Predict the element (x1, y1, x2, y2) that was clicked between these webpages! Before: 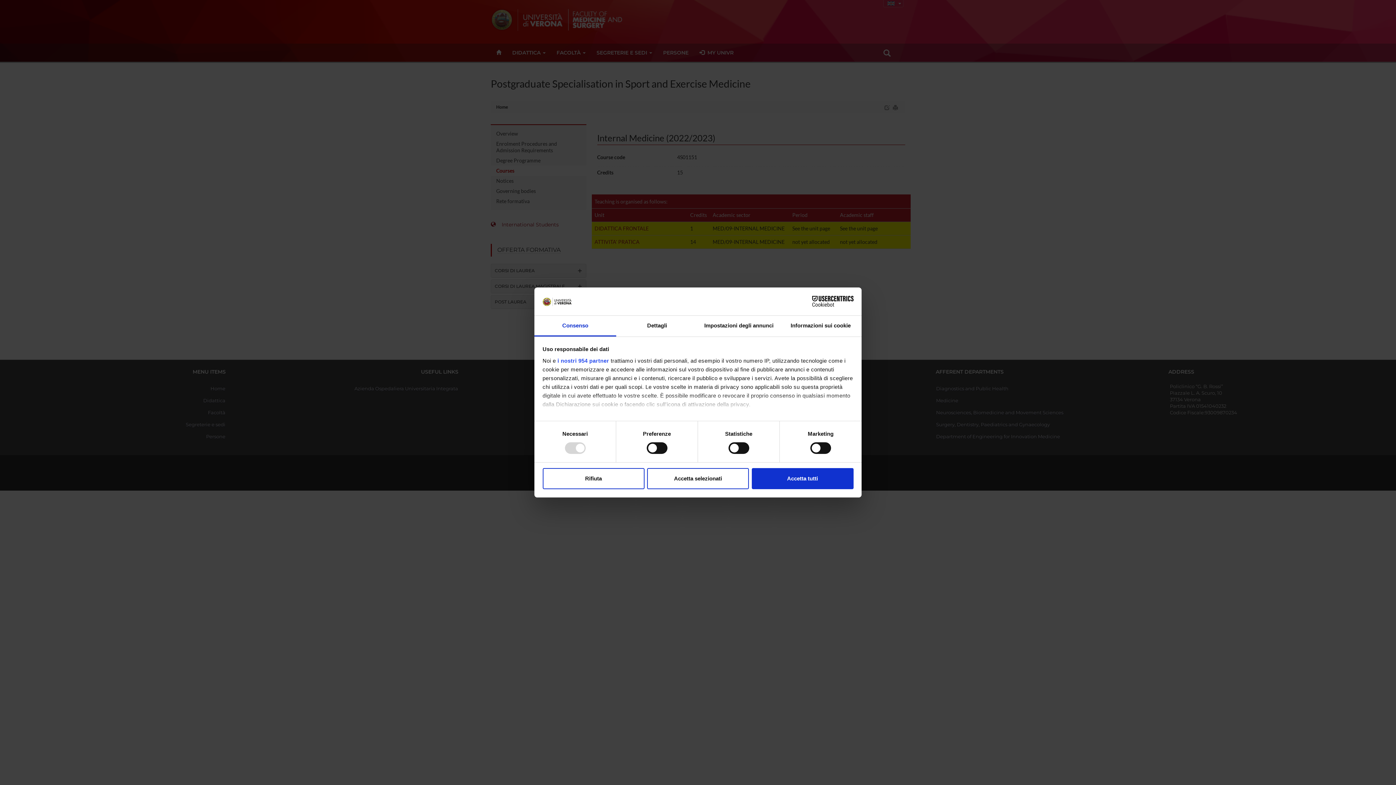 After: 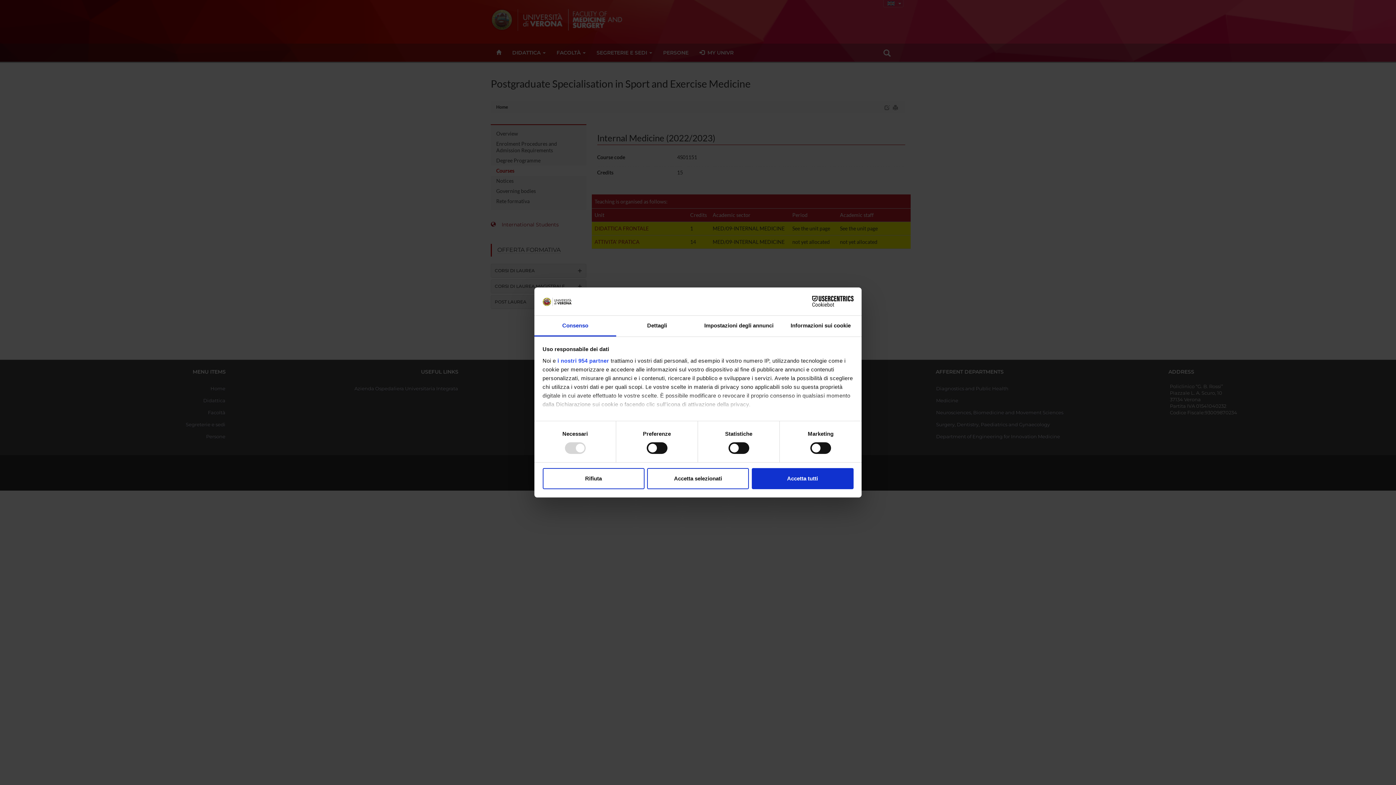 Action: label: Cookiebot - opens in a new window bbox: (790, 296, 853, 307)